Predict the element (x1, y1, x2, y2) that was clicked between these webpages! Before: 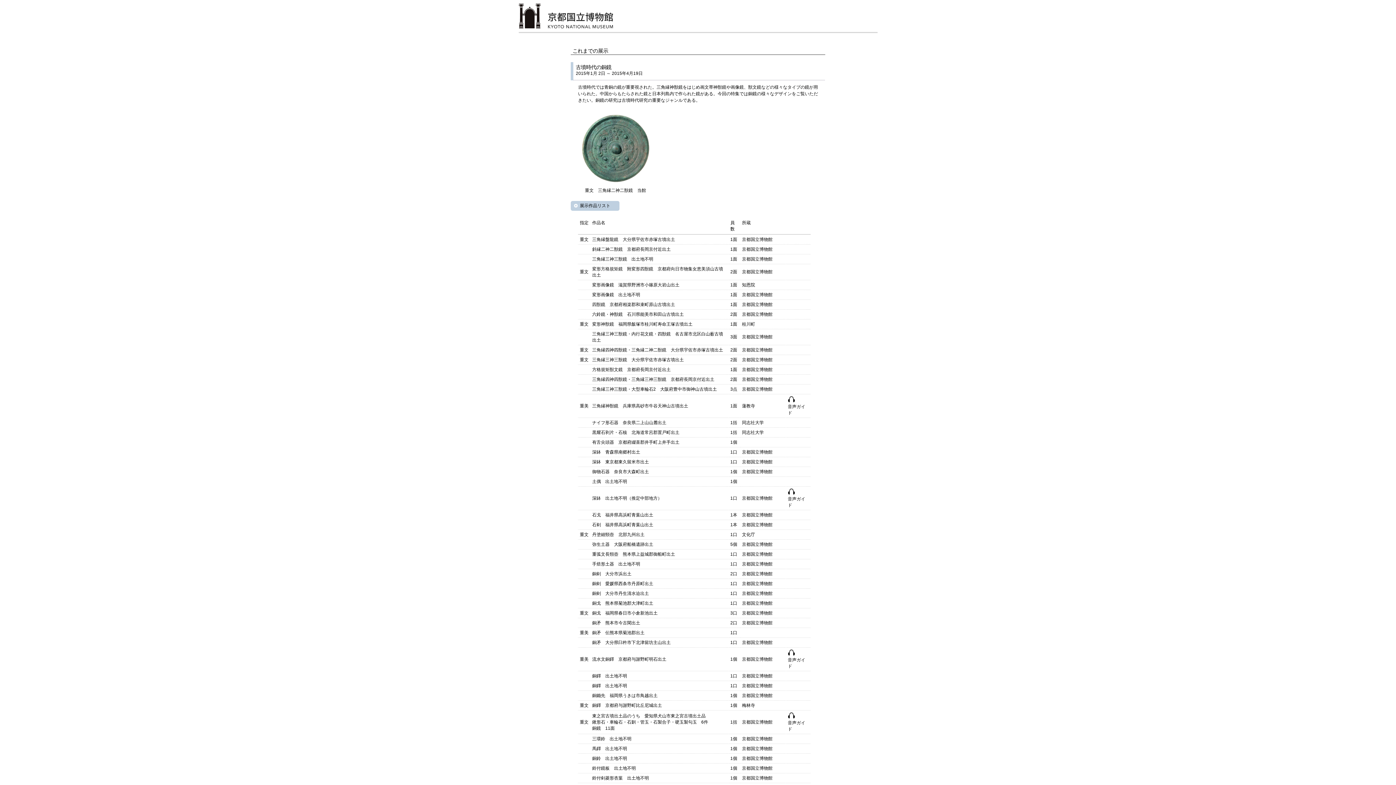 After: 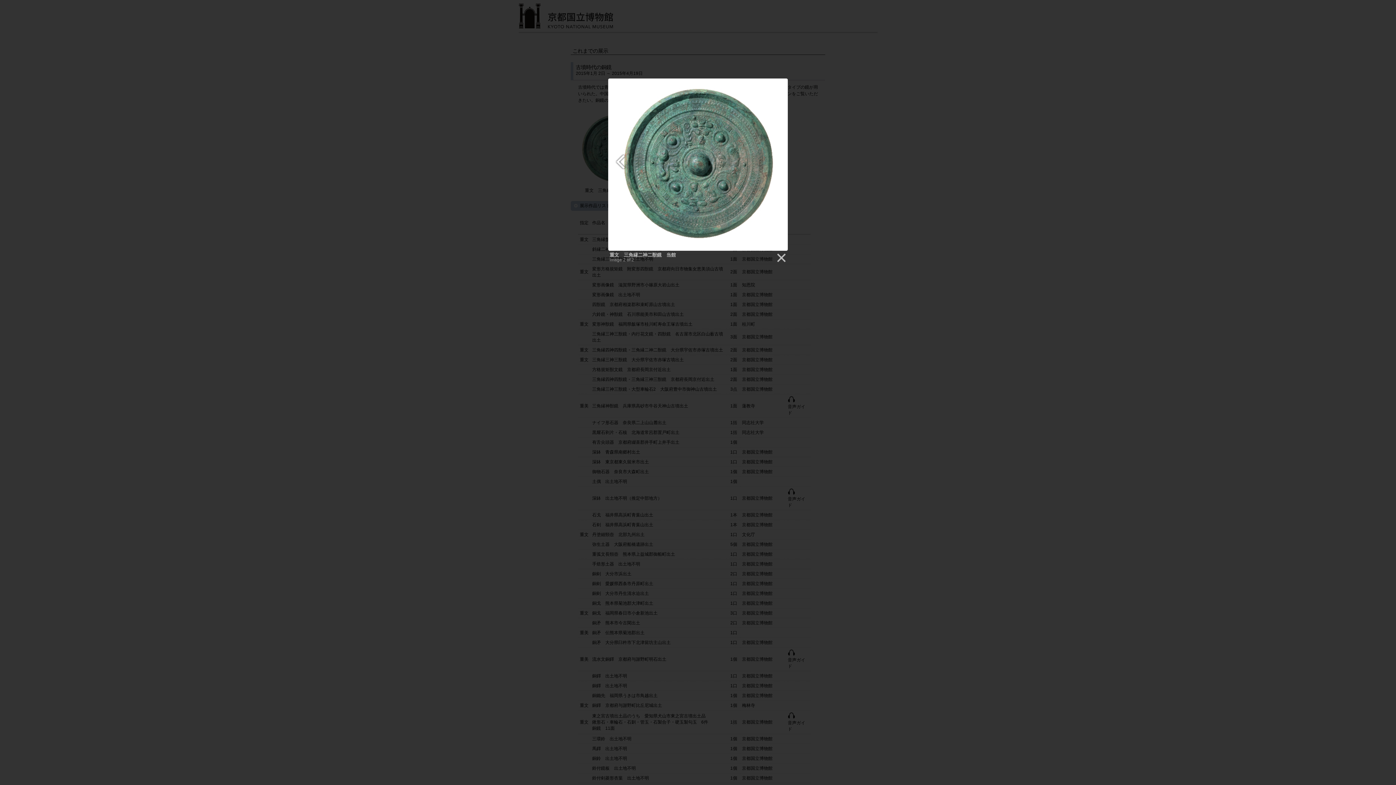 Action: label: 重文　三角縁二神二獣鏡　当館 bbox: (585, 188, 646, 193)